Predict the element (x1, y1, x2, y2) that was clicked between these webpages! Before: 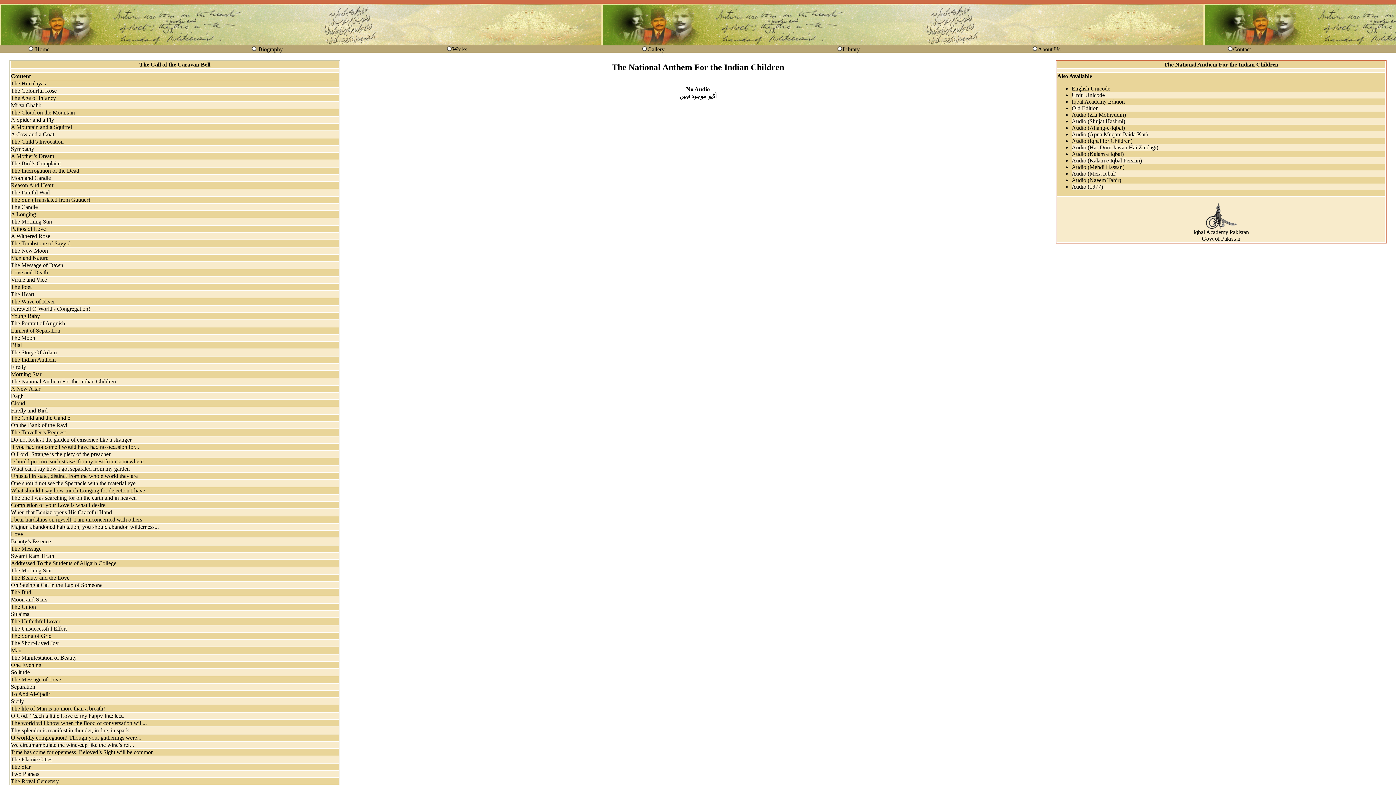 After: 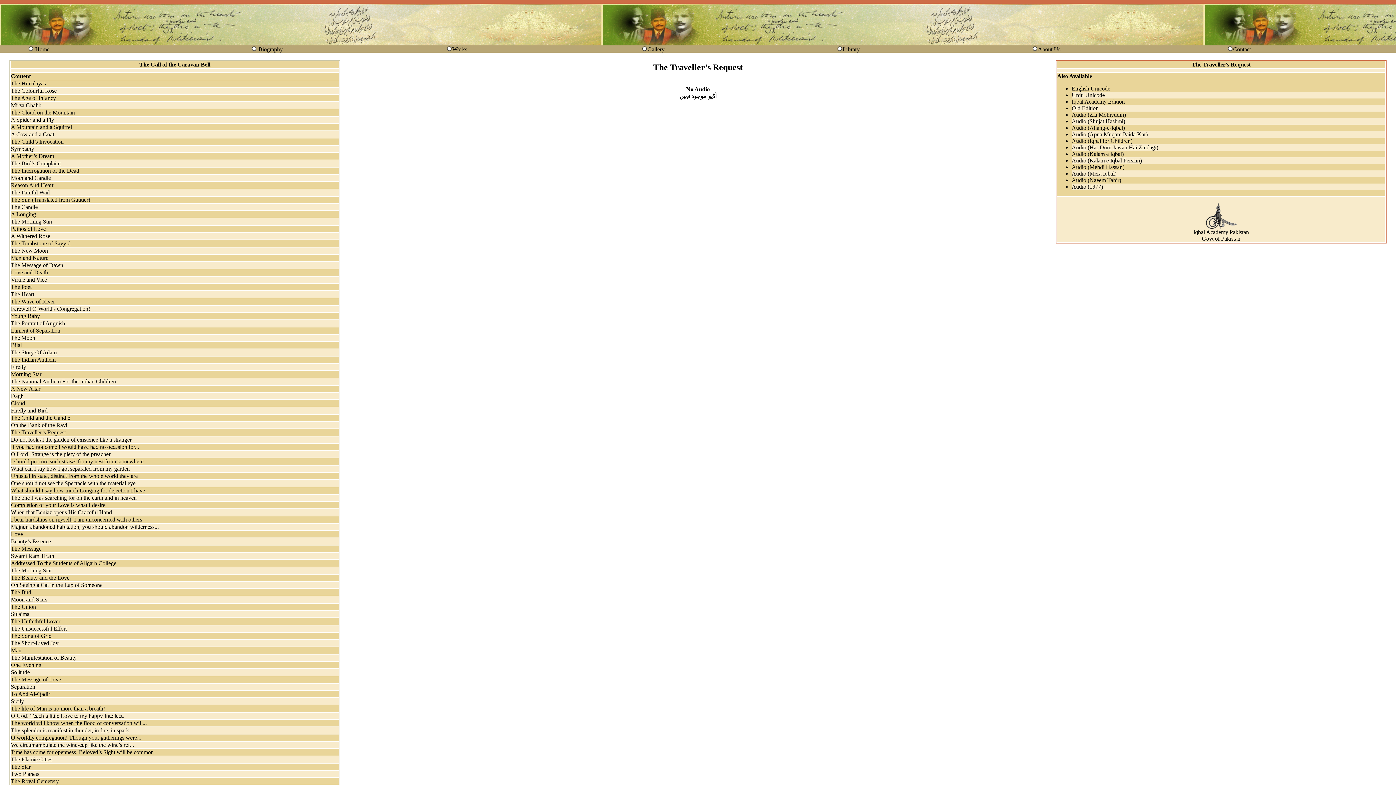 Action: bbox: (10, 429, 65, 435) label: The Traveller’s Request